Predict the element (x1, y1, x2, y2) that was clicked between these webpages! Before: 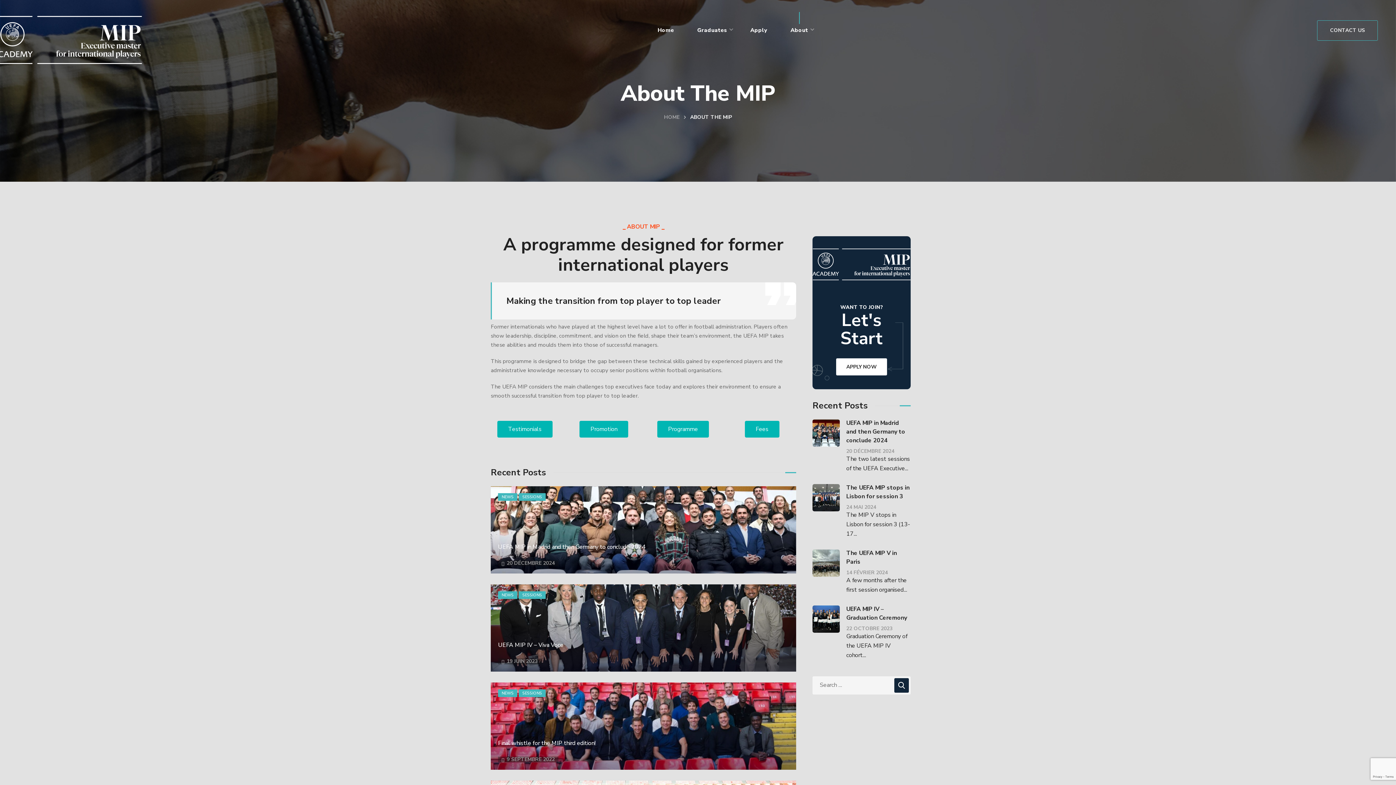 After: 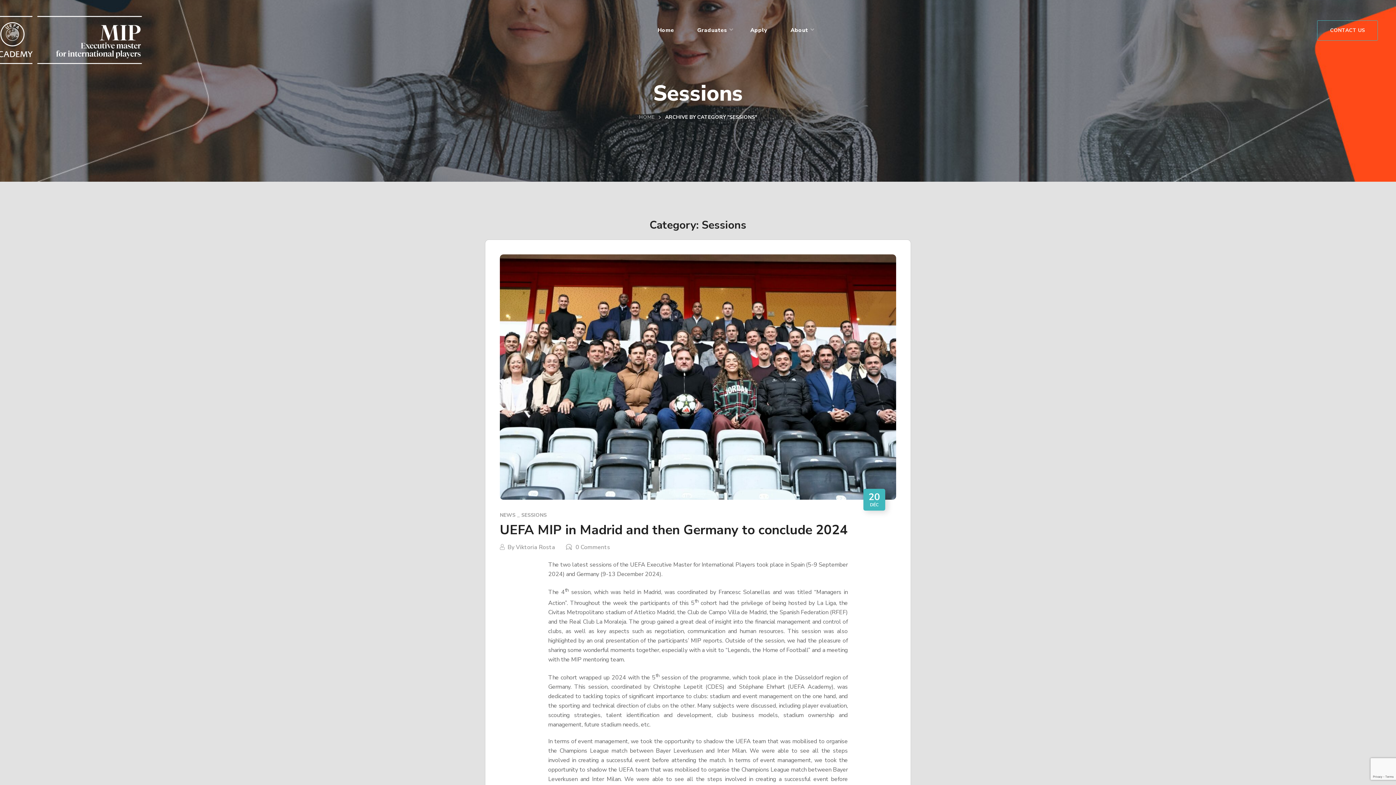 Action: label: SESSIONS bbox: (518, 493, 545, 501)